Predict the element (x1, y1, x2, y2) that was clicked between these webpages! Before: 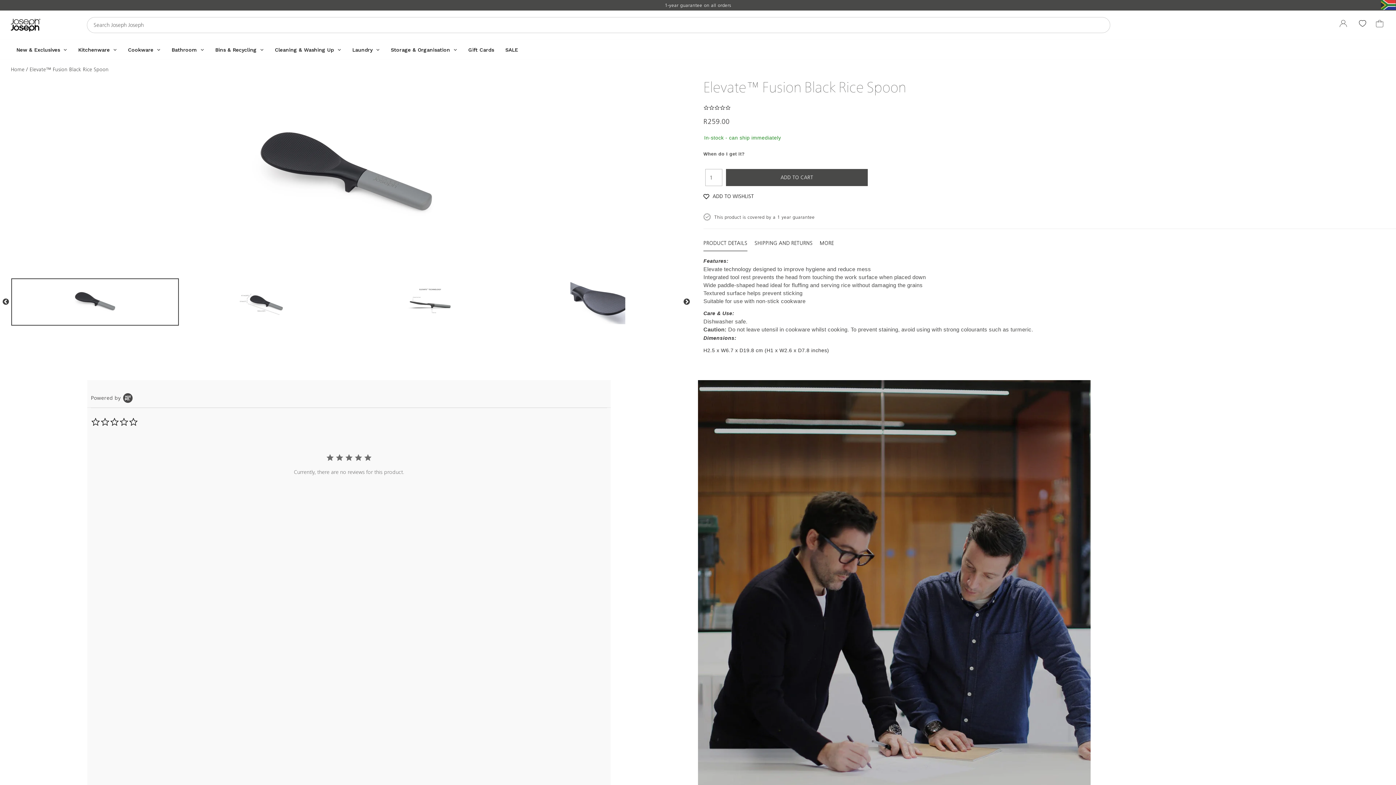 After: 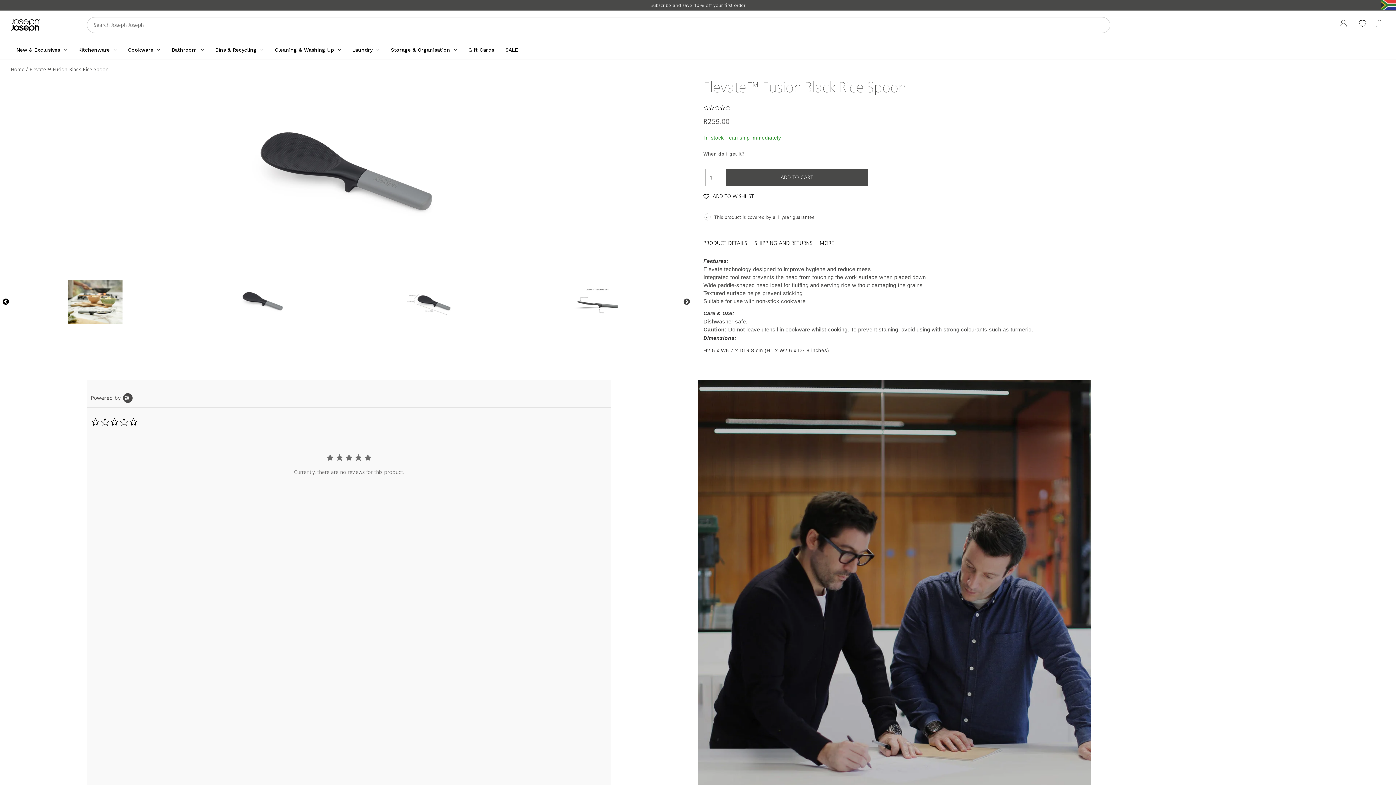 Action: label: Previous bbox: (2, 298, 9, 305)